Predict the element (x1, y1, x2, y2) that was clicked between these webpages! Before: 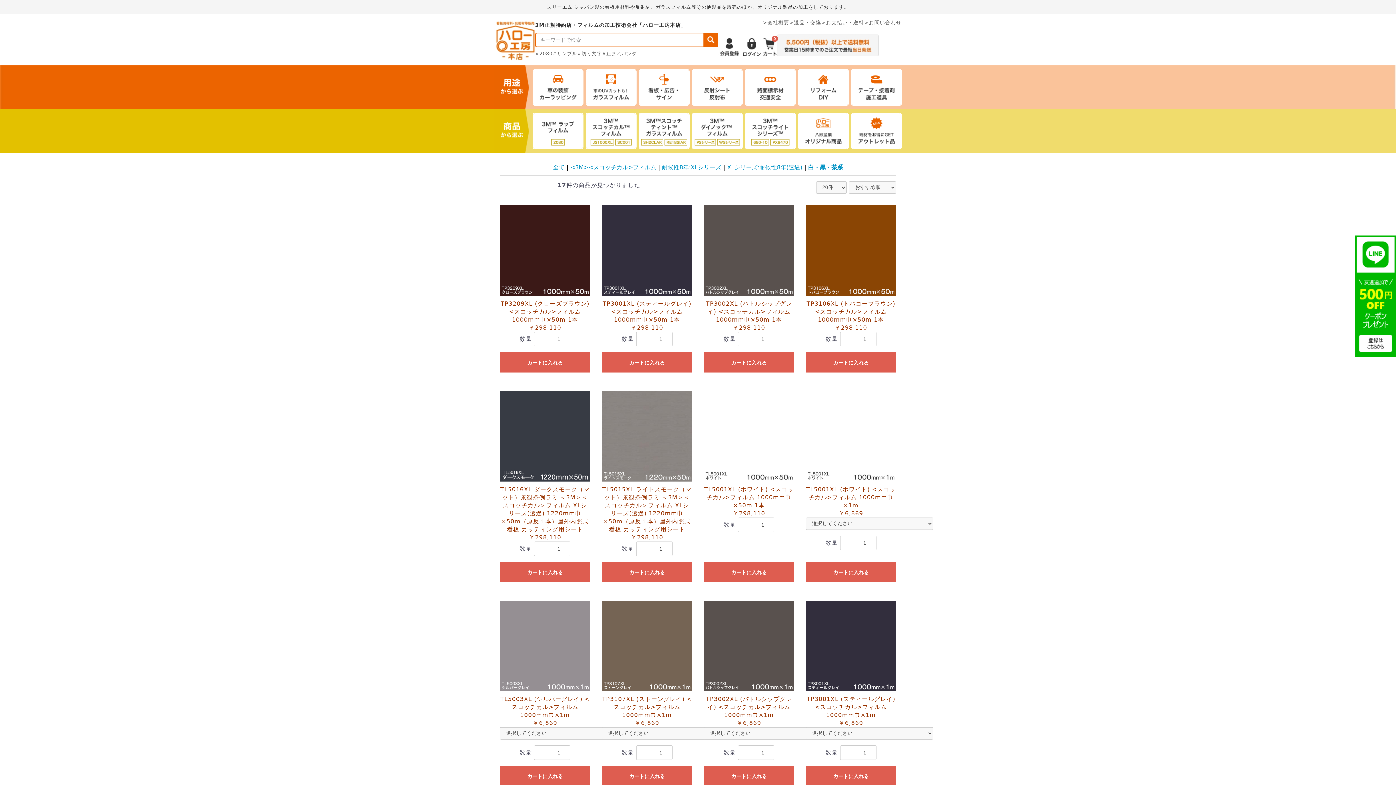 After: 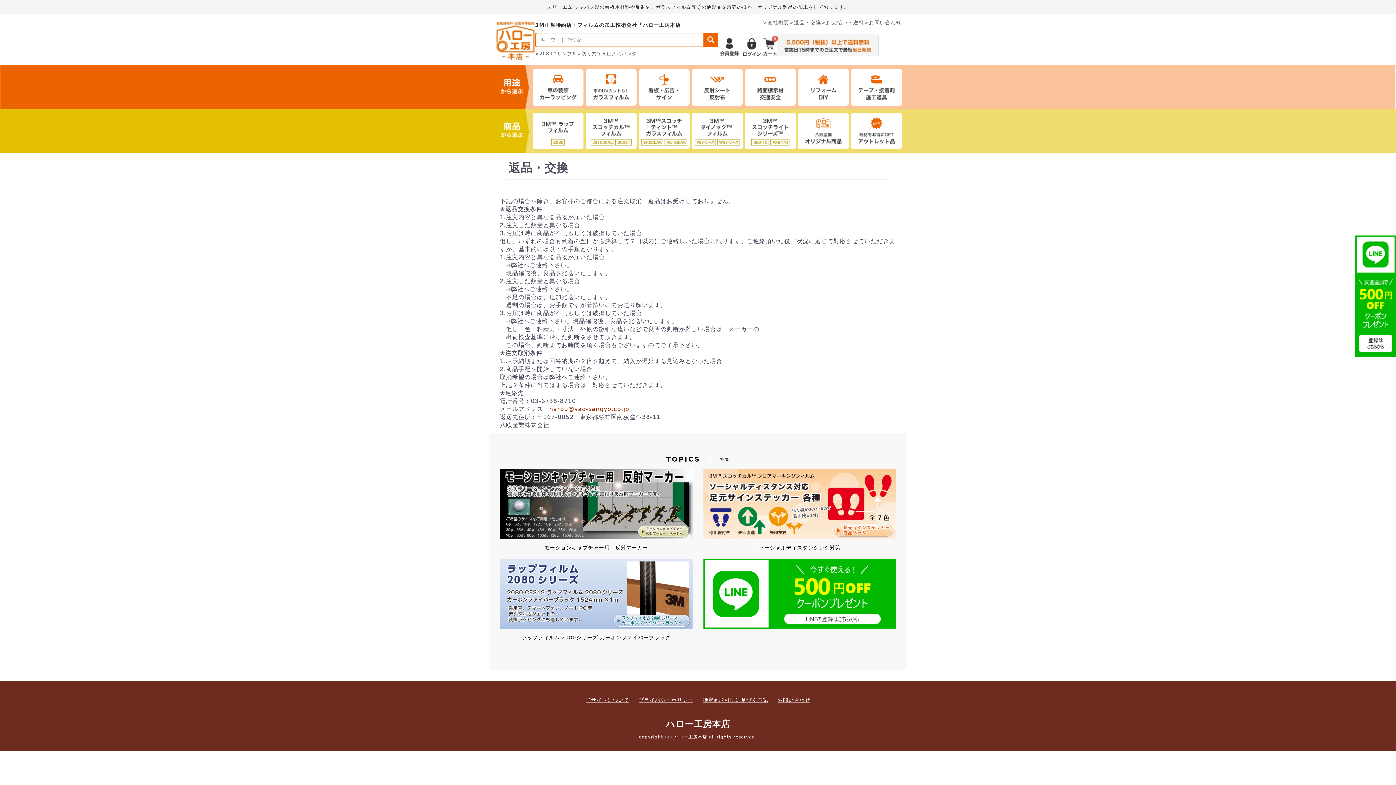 Action: bbox: (789, 19, 821, 25) label: >返品・交換